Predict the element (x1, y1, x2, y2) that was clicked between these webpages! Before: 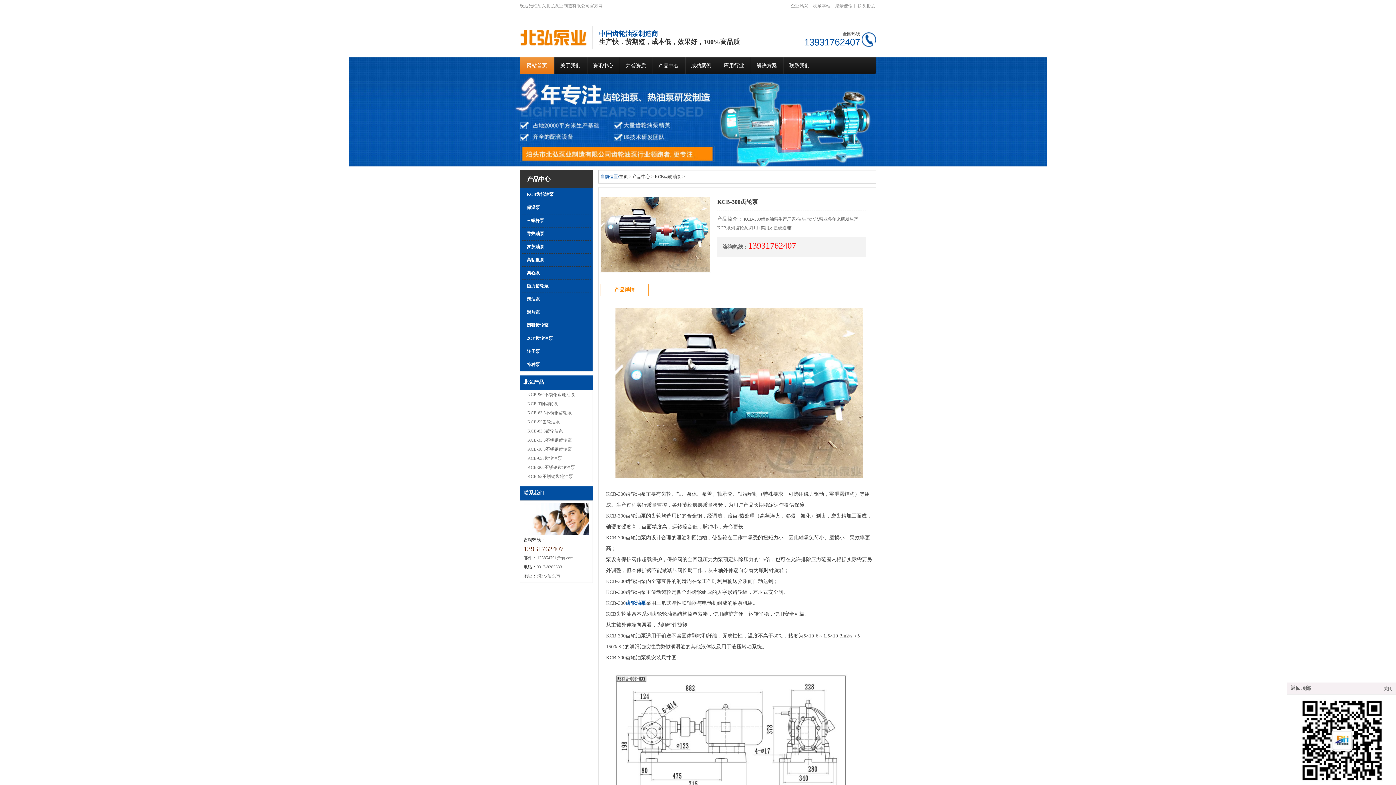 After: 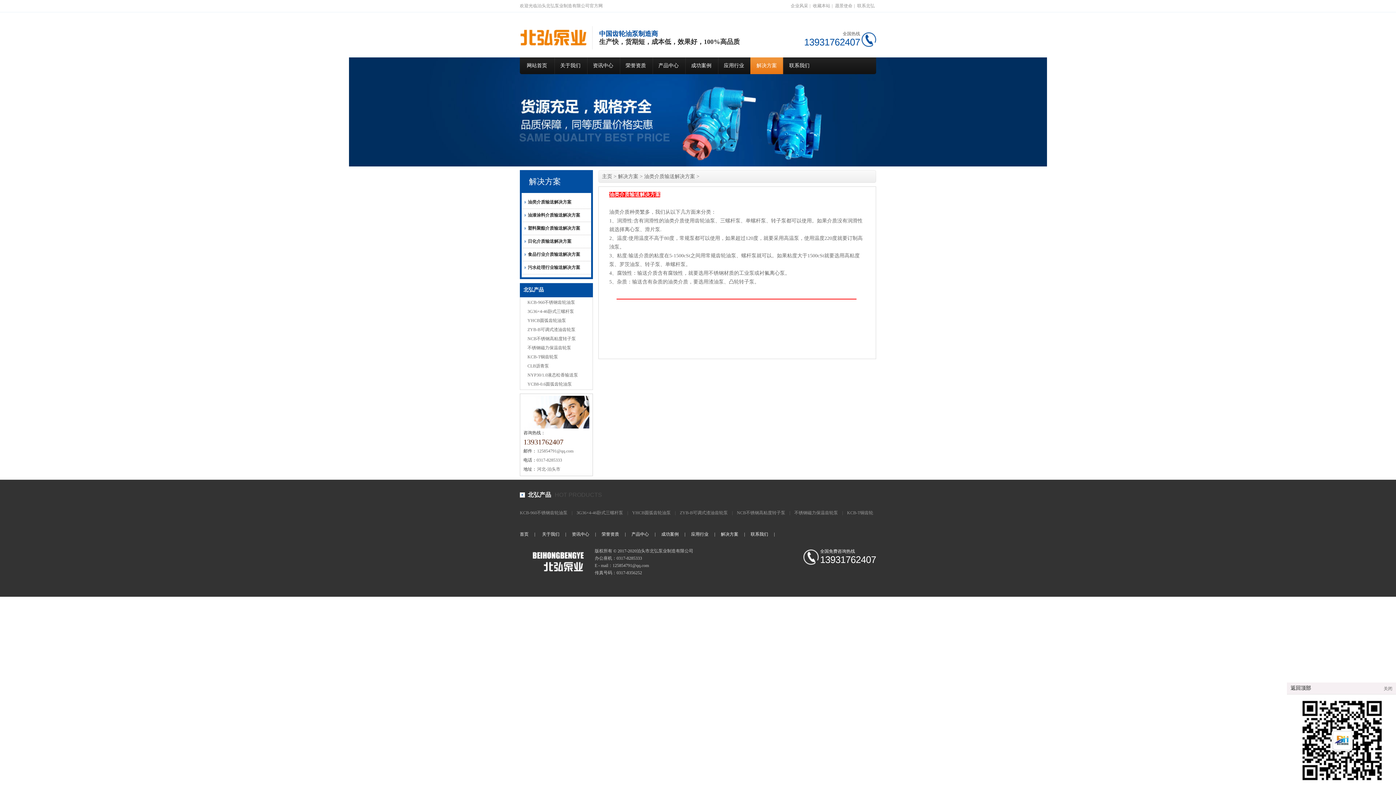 Action: bbox: (750, 57, 783, 74) label: 解决方案